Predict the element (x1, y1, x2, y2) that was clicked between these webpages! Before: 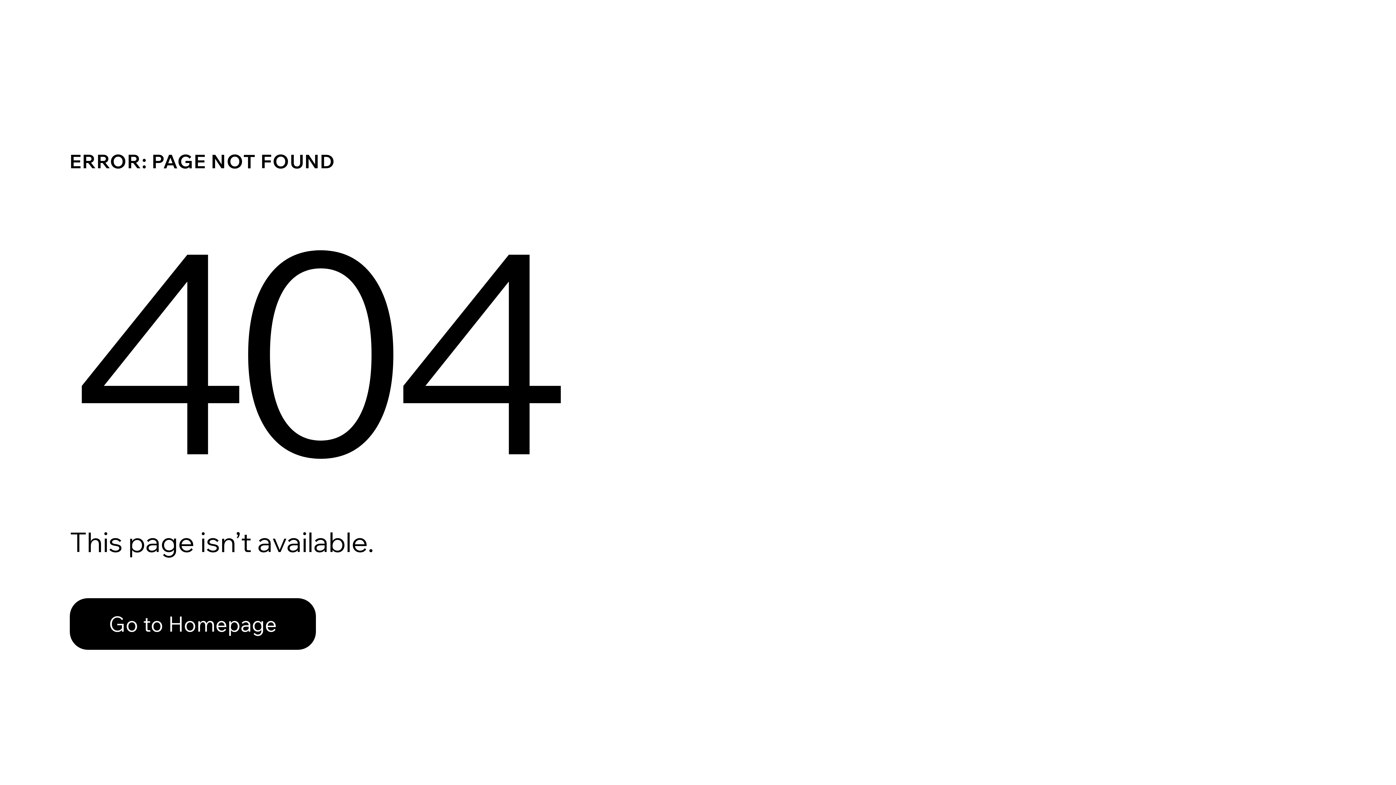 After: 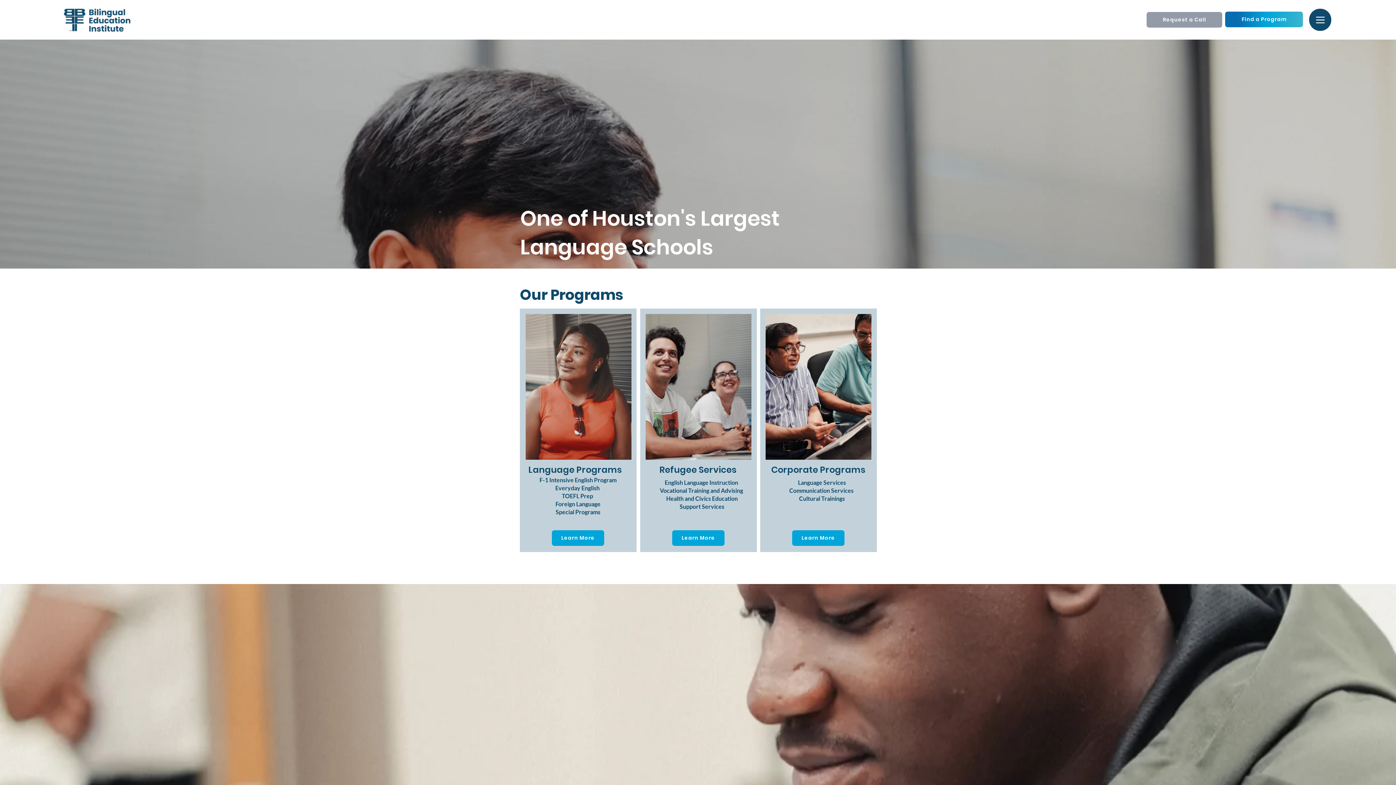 Action: label: Go to Homepage bbox: (69, 582, 768, 659)